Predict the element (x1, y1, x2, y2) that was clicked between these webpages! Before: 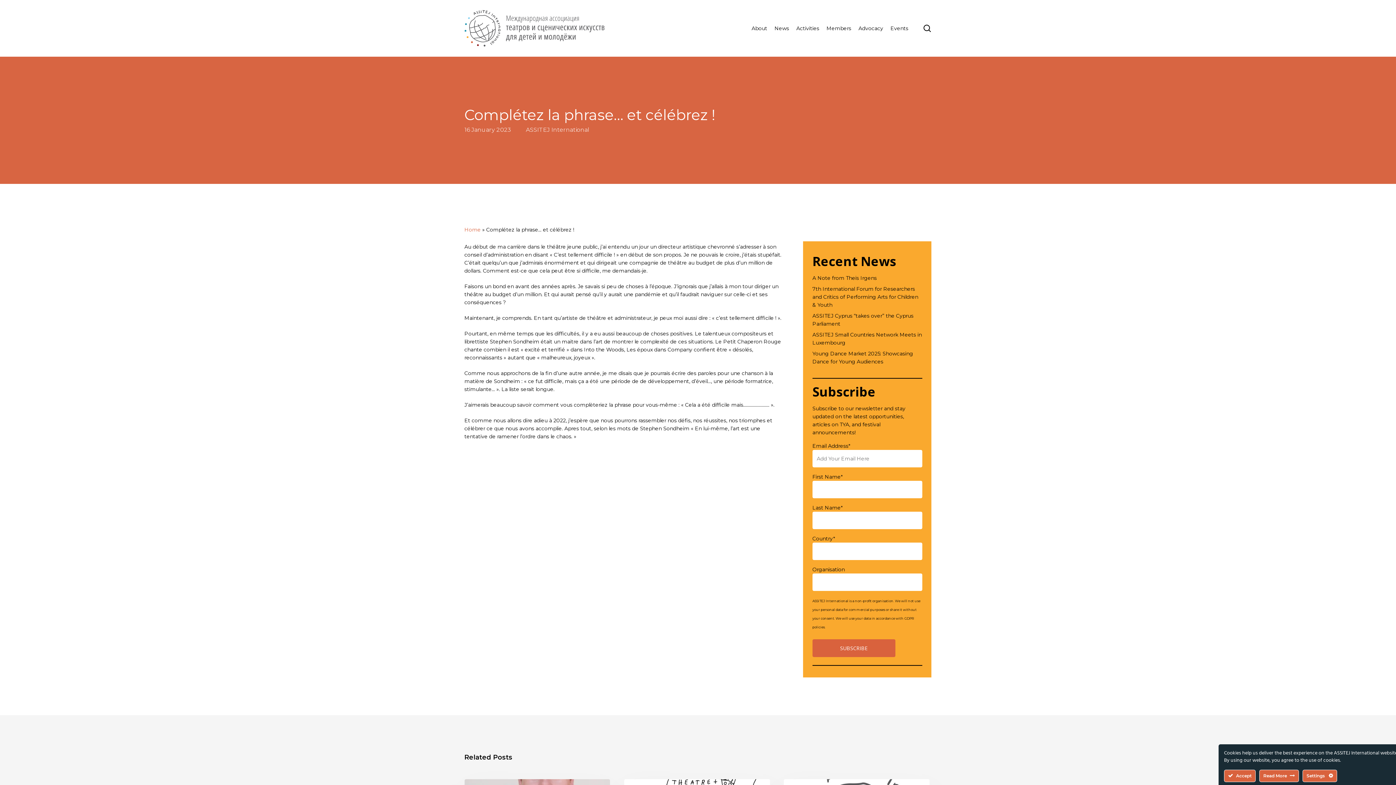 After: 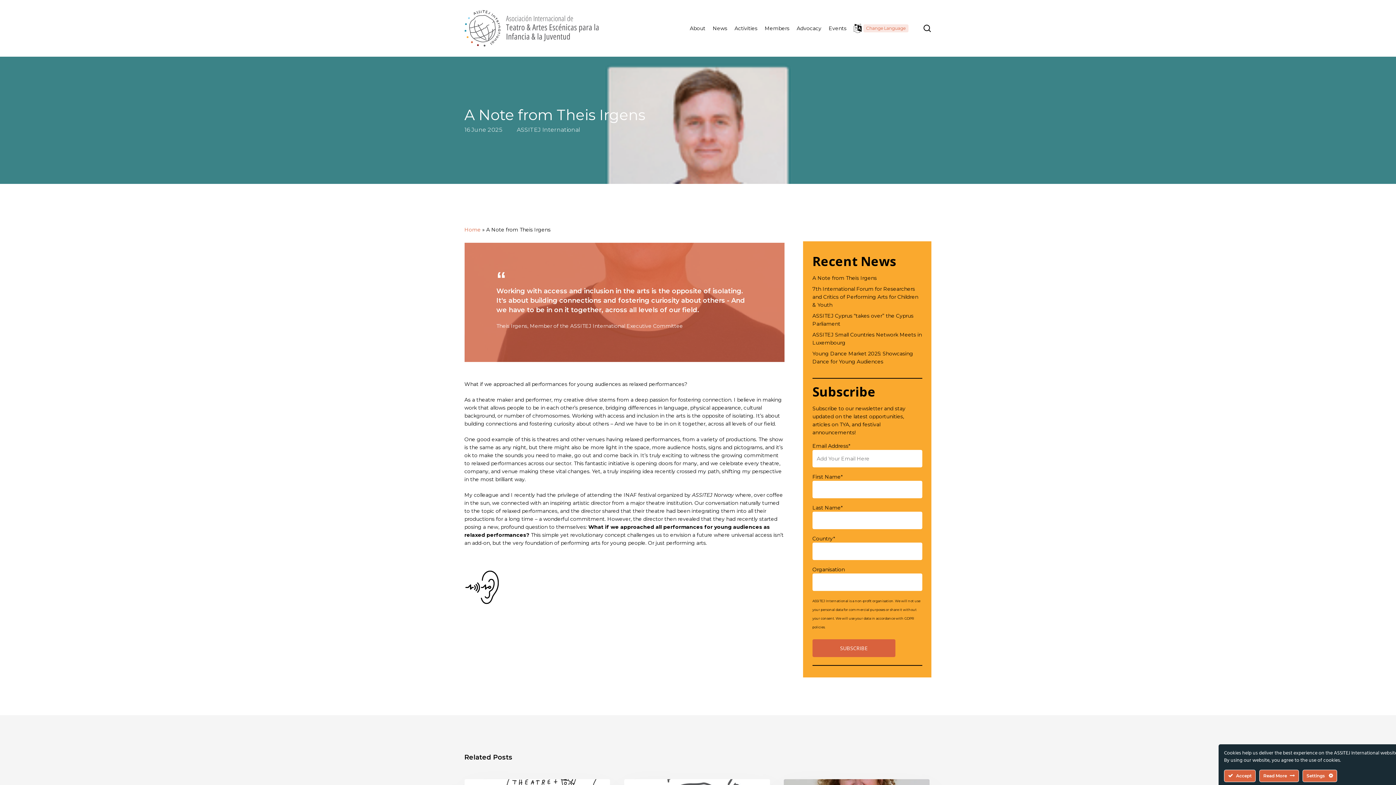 Action: bbox: (812, 274, 922, 282) label: A Note from Theis Irgens